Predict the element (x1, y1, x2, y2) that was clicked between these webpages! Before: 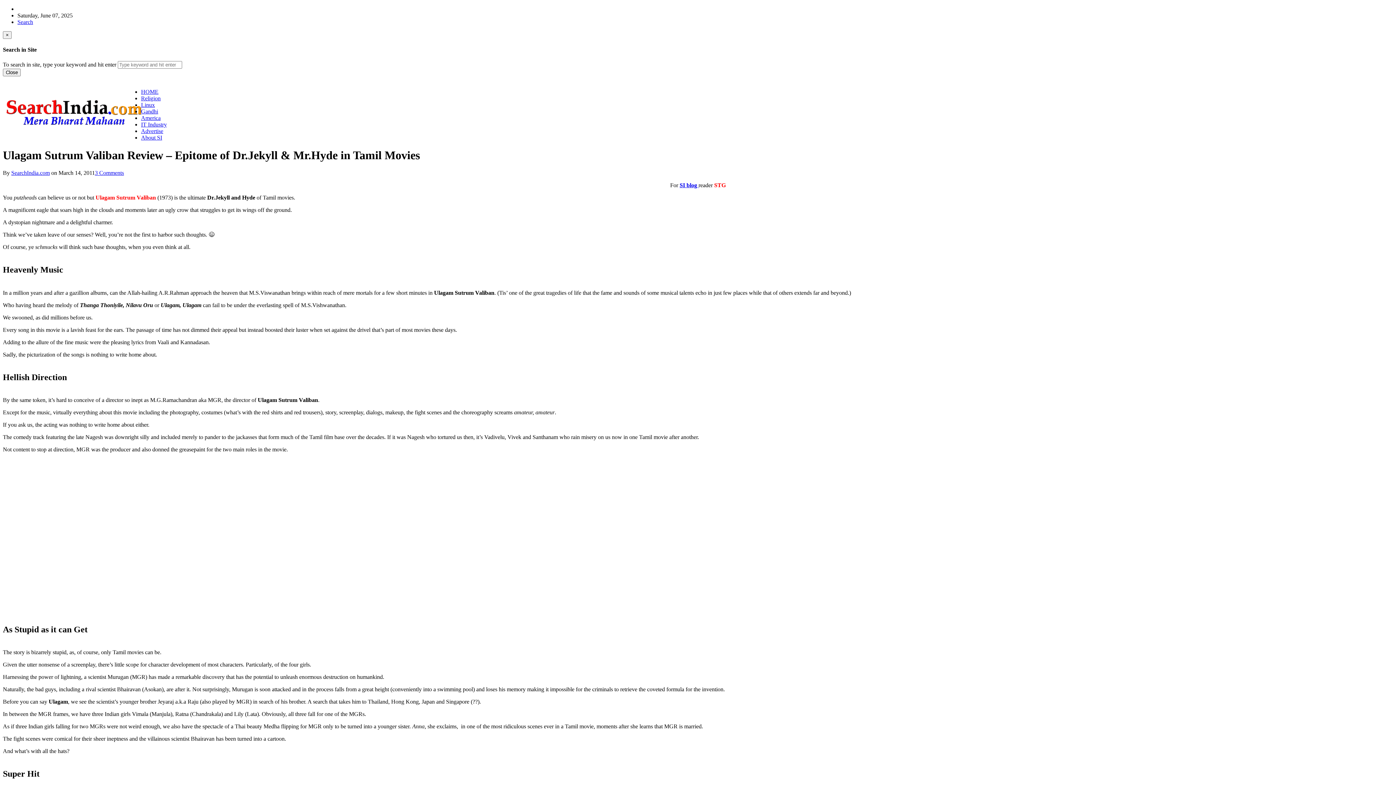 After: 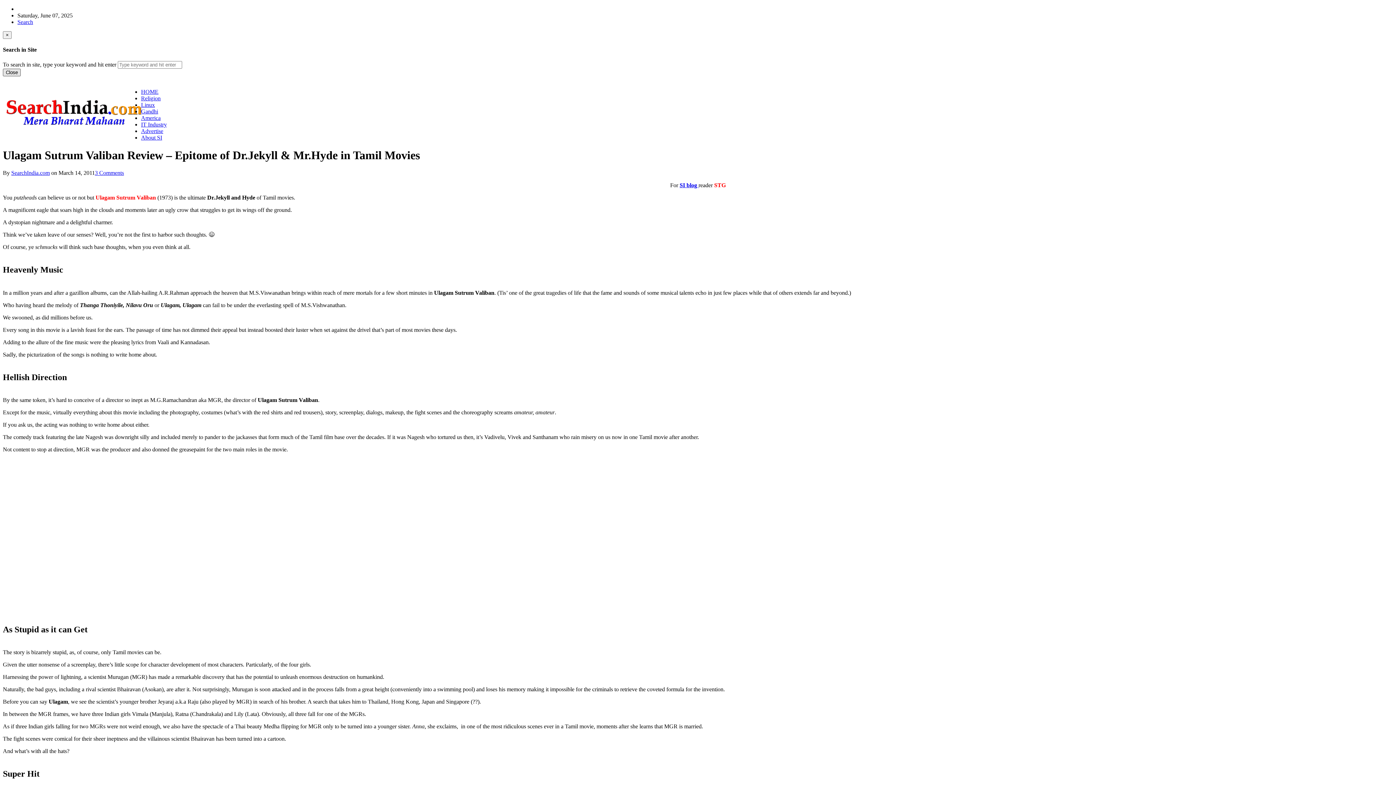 Action: label: Close bbox: (2, 68, 20, 76)